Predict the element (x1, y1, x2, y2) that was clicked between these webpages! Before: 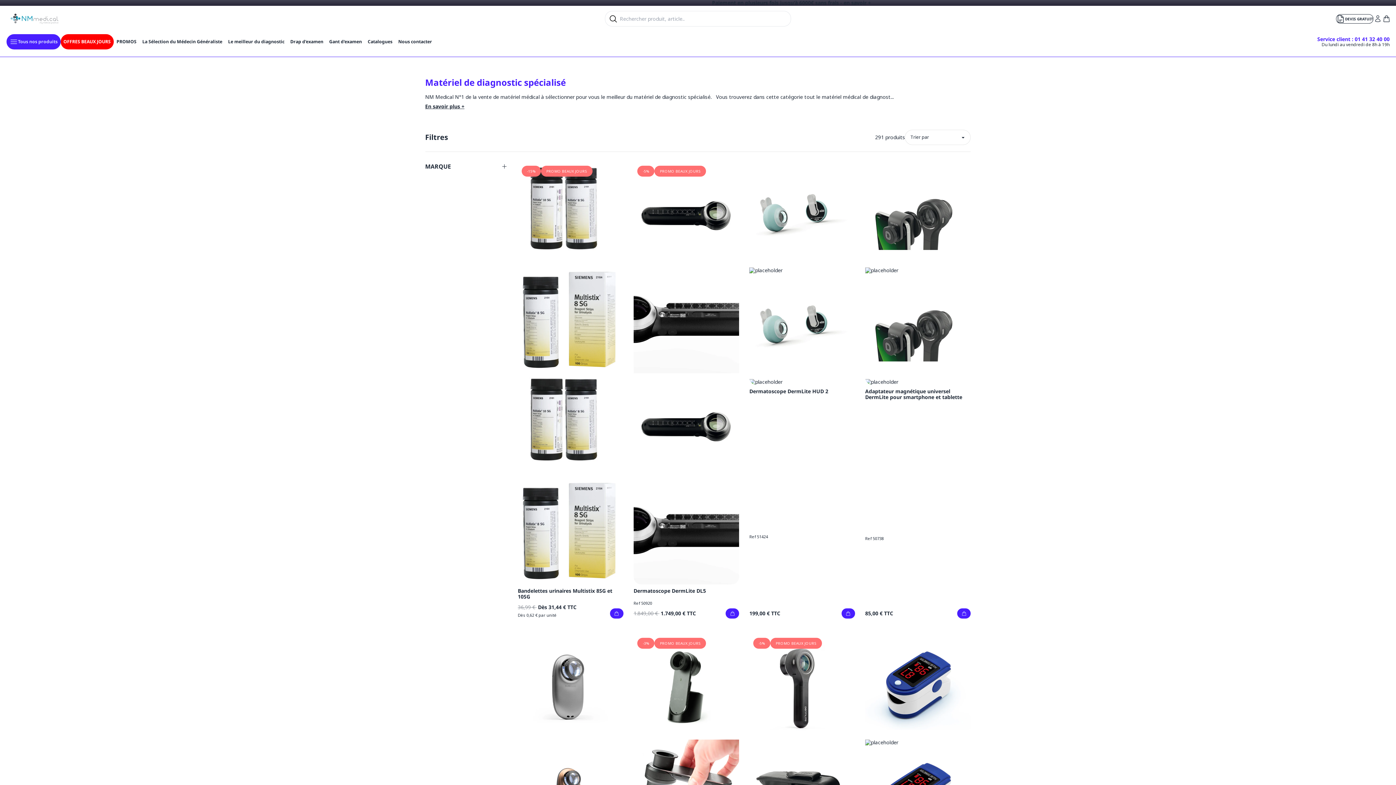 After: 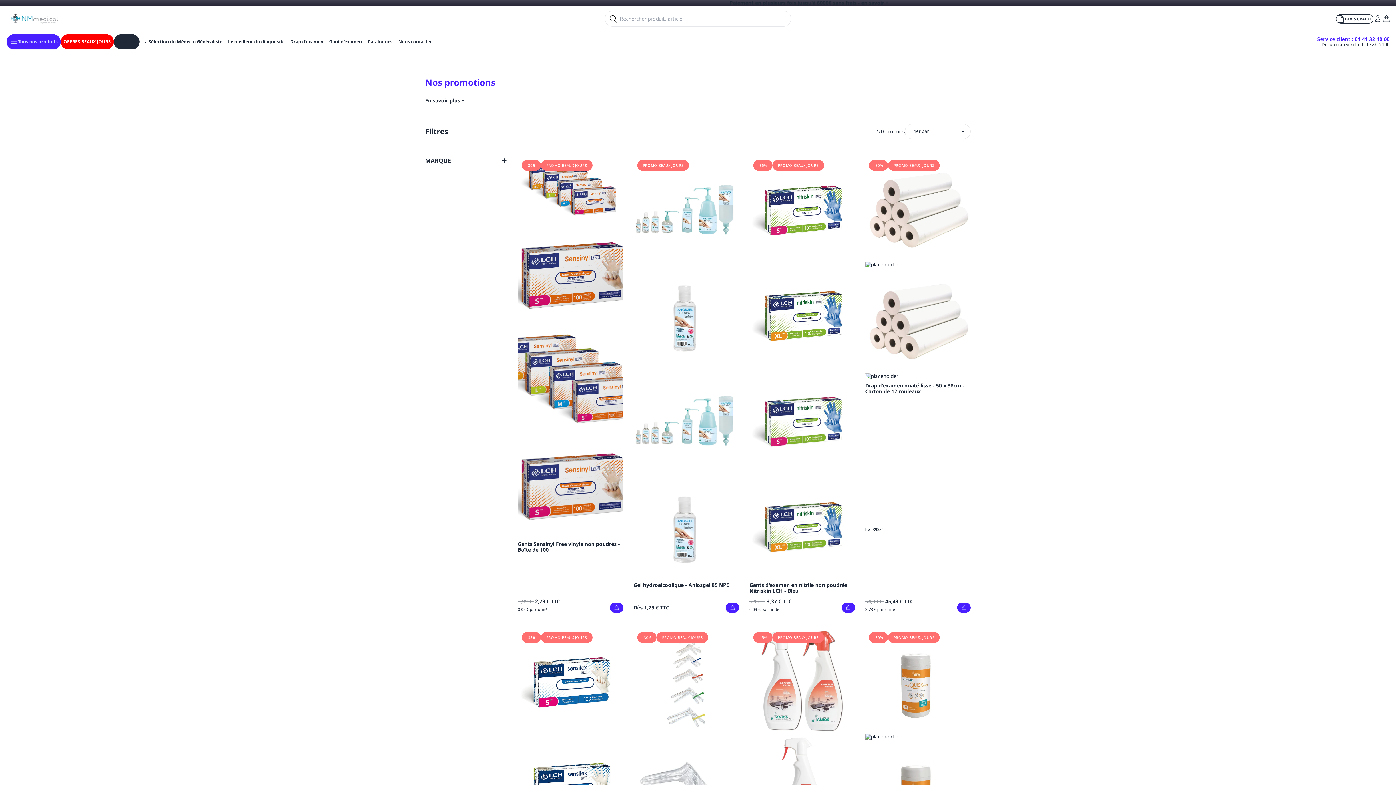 Action: bbox: (113, 34, 139, 49) label: PROMOS